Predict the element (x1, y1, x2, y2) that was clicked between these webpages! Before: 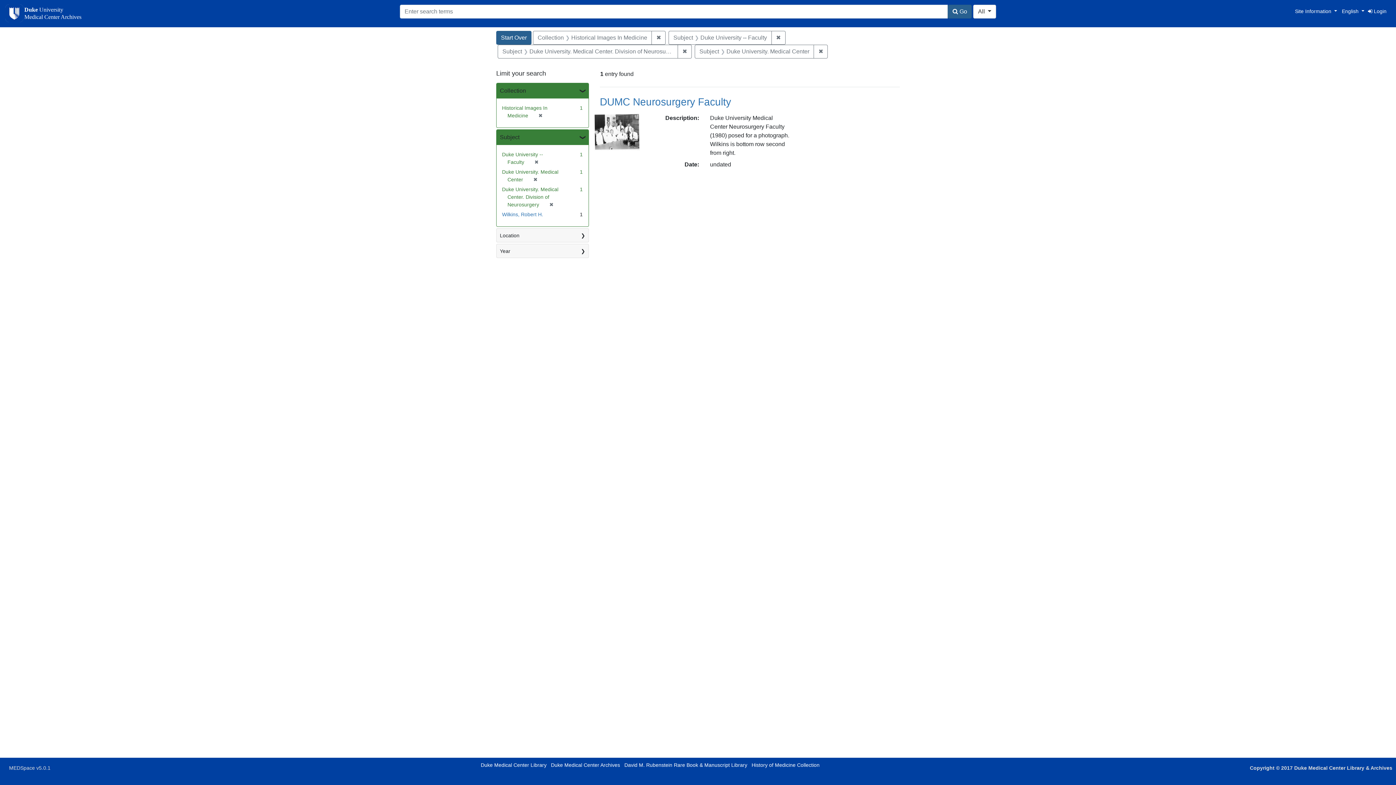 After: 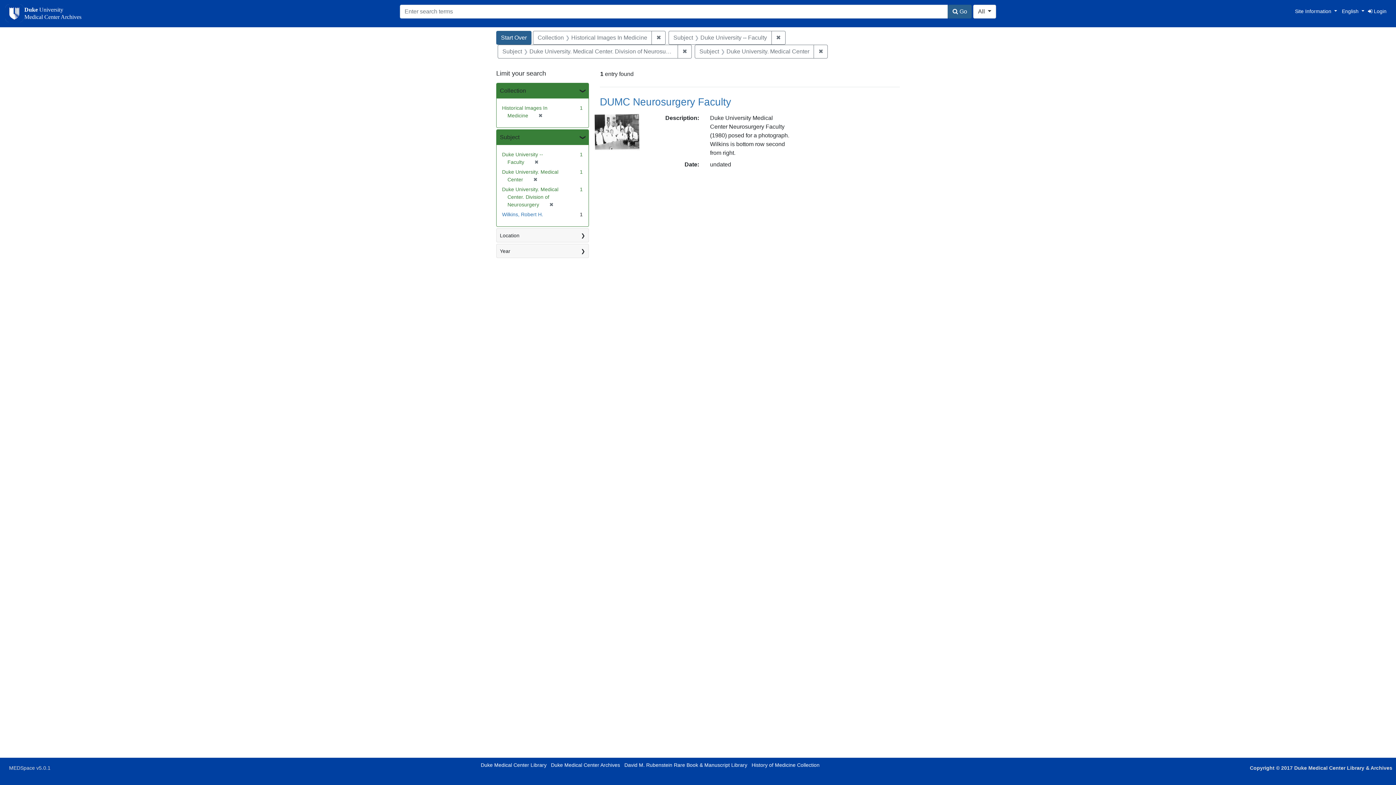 Action: bbox: (948, 4, 972, 18) label:  Go